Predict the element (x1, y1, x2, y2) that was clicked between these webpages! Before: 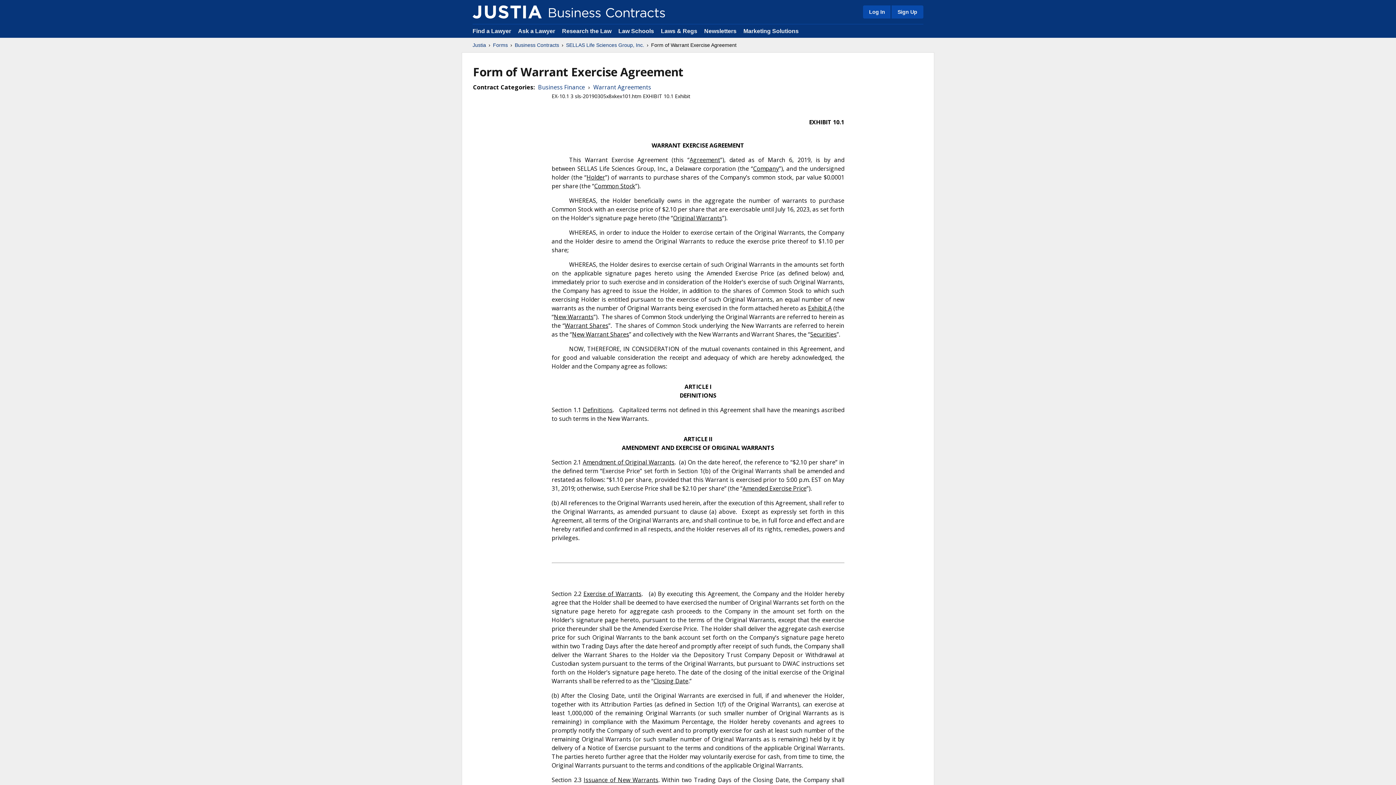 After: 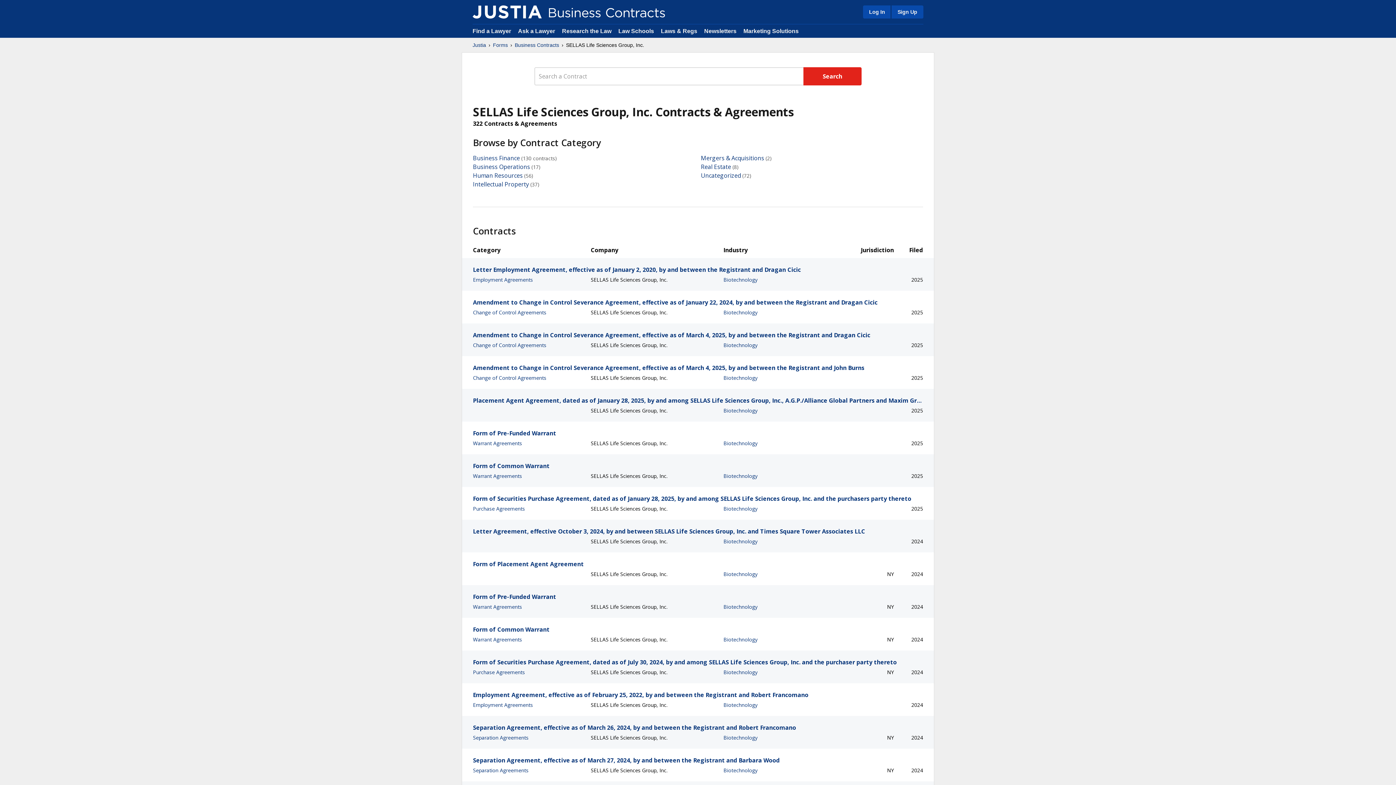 Action: bbox: (566, 41, 644, 48) label: SELLAS Life Sciences Group, Inc.